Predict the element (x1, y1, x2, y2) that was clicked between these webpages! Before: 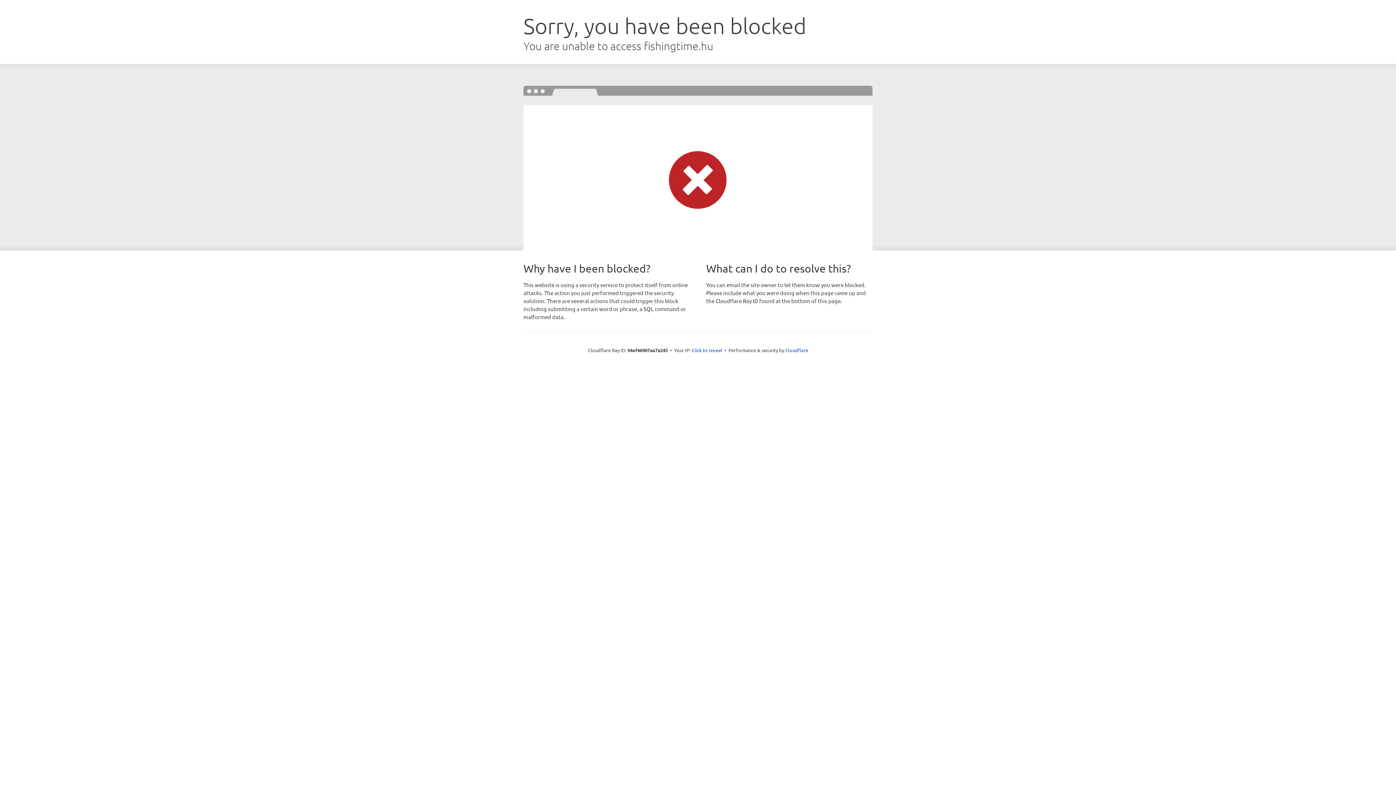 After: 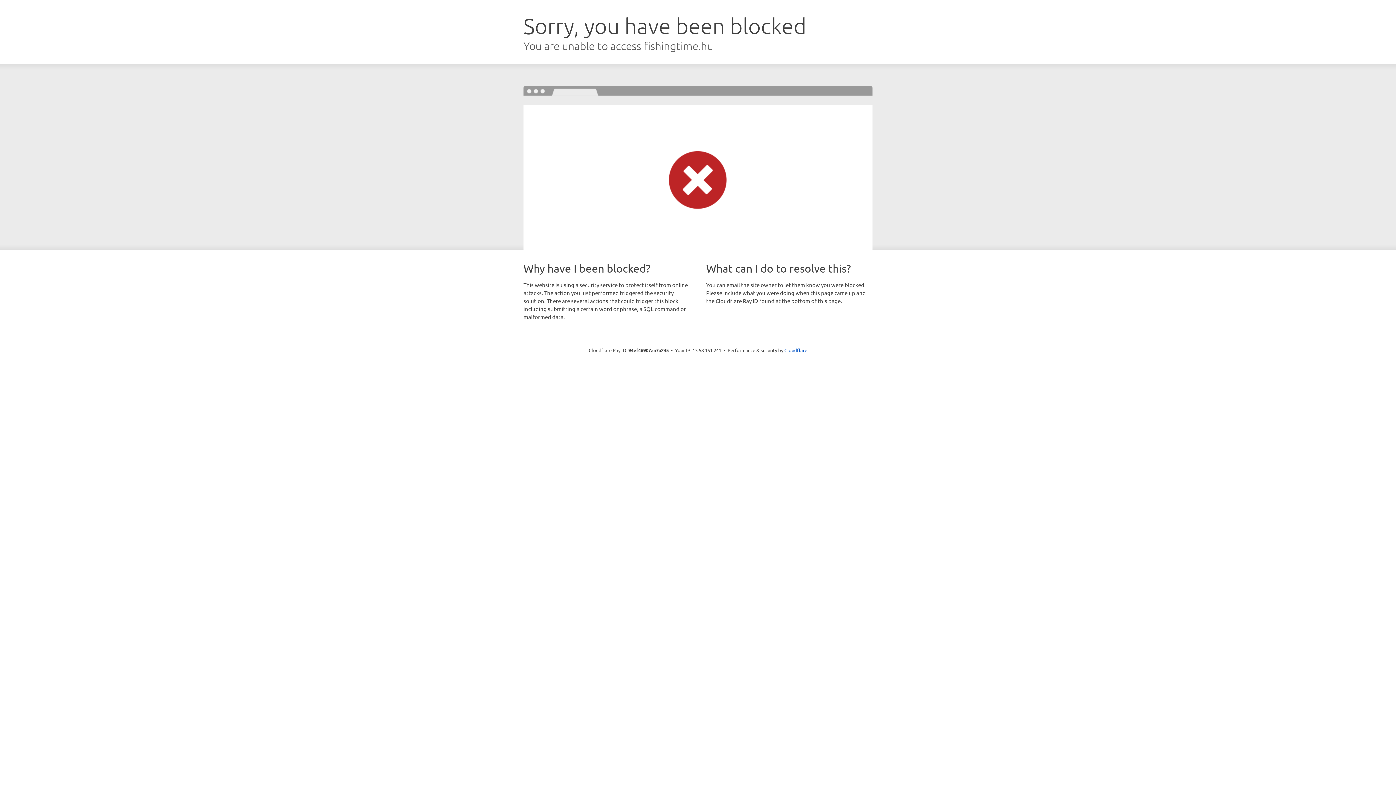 Action: bbox: (691, 346, 722, 353) label: Click to reveal